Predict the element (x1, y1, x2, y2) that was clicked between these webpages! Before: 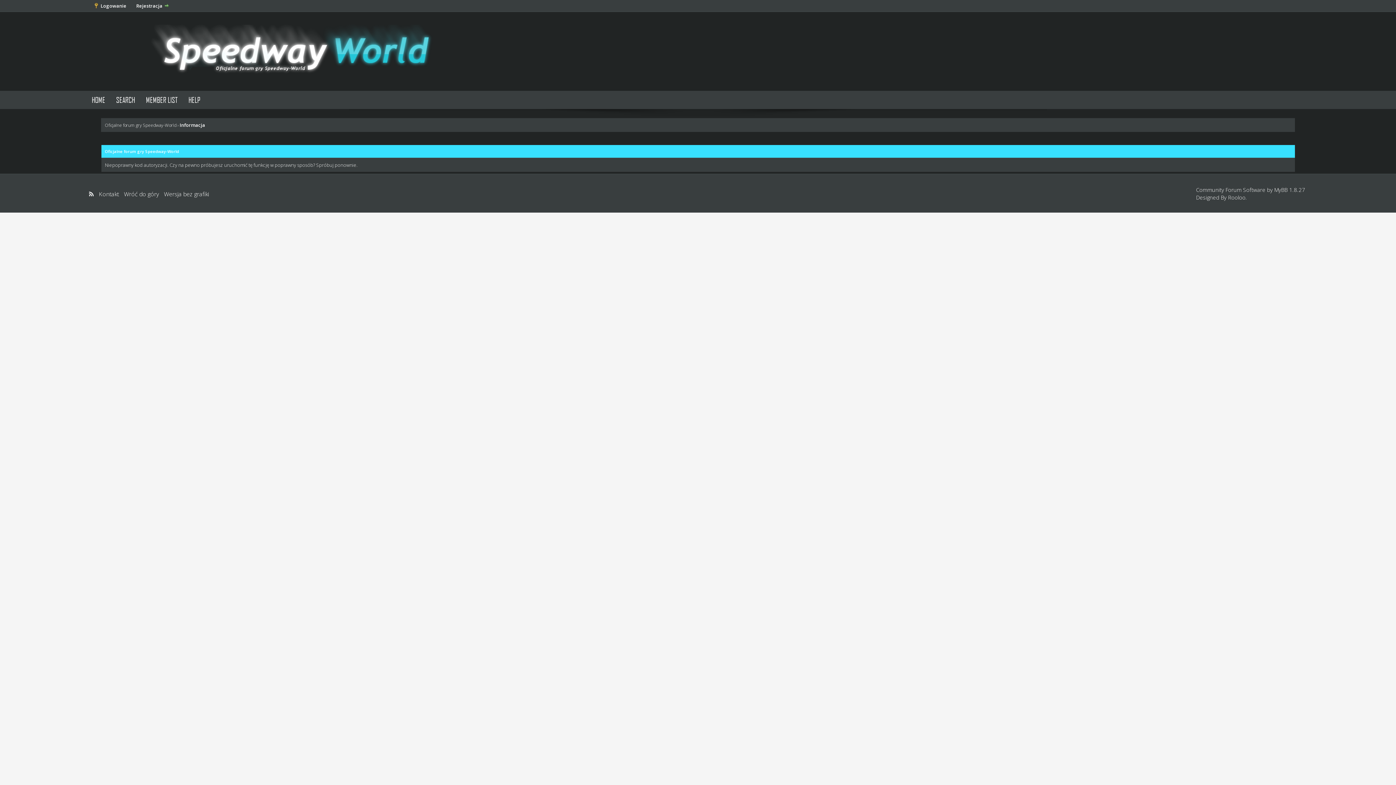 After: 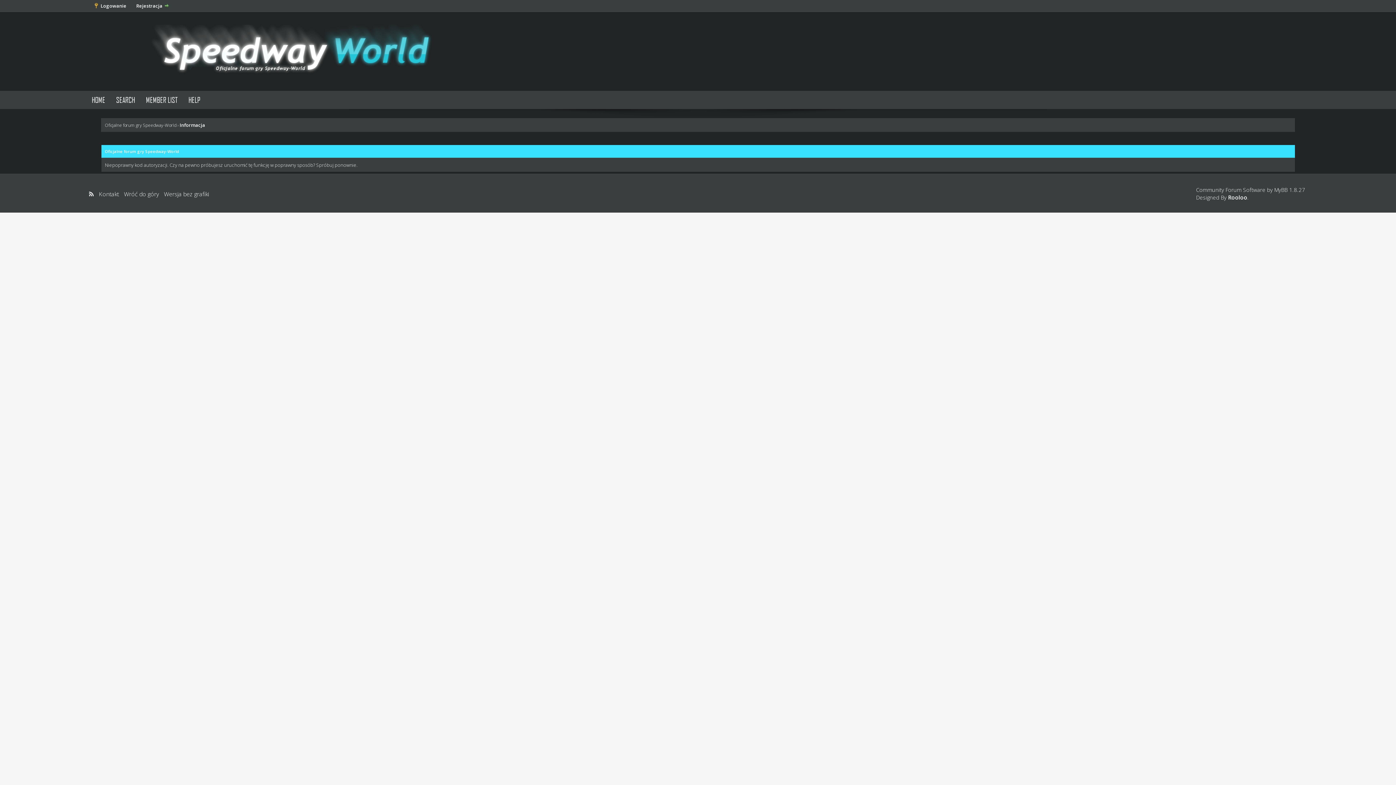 Action: label: Rooloo bbox: (1228, 193, 1245, 201)